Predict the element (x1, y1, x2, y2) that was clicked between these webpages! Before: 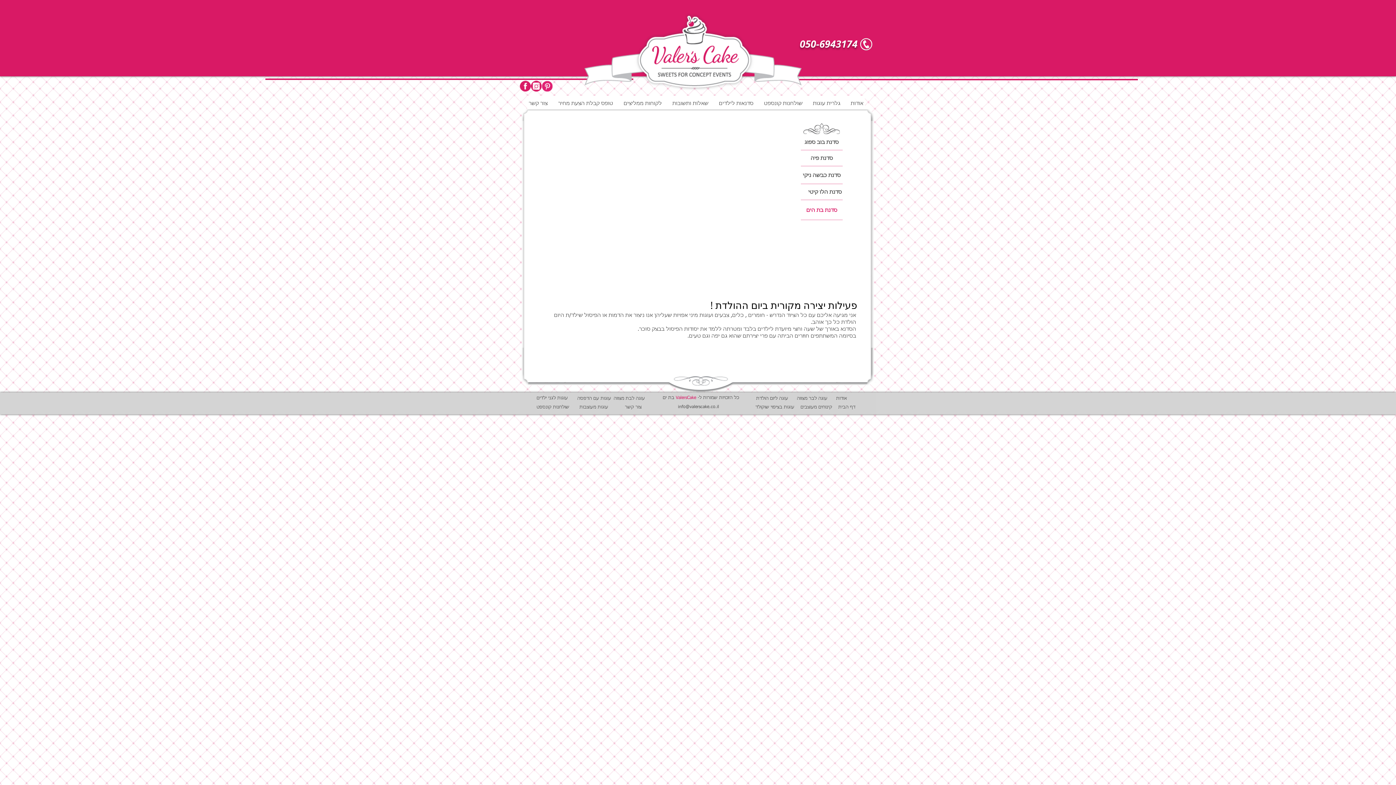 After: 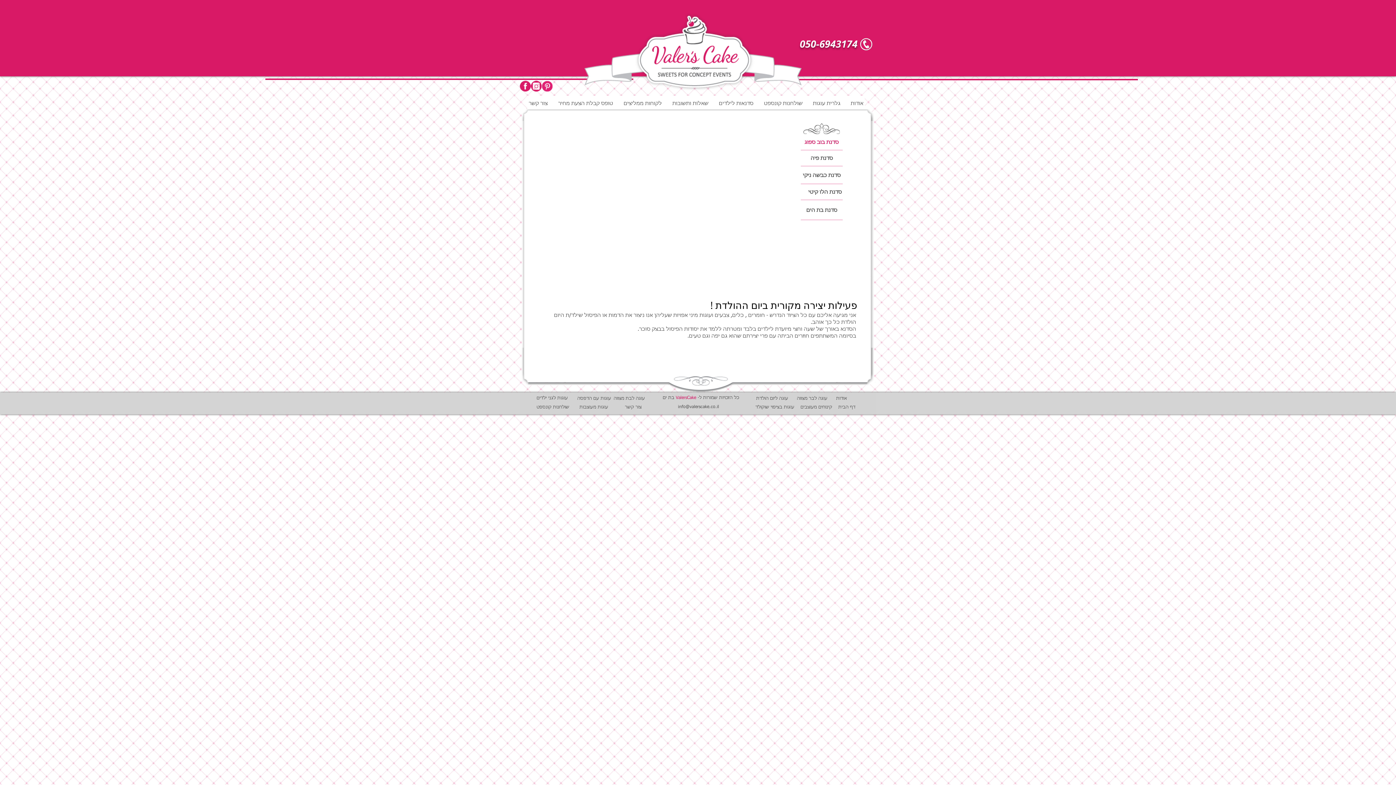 Action: label: סדנת בוב ספוג bbox: (795, 138, 848, 147)